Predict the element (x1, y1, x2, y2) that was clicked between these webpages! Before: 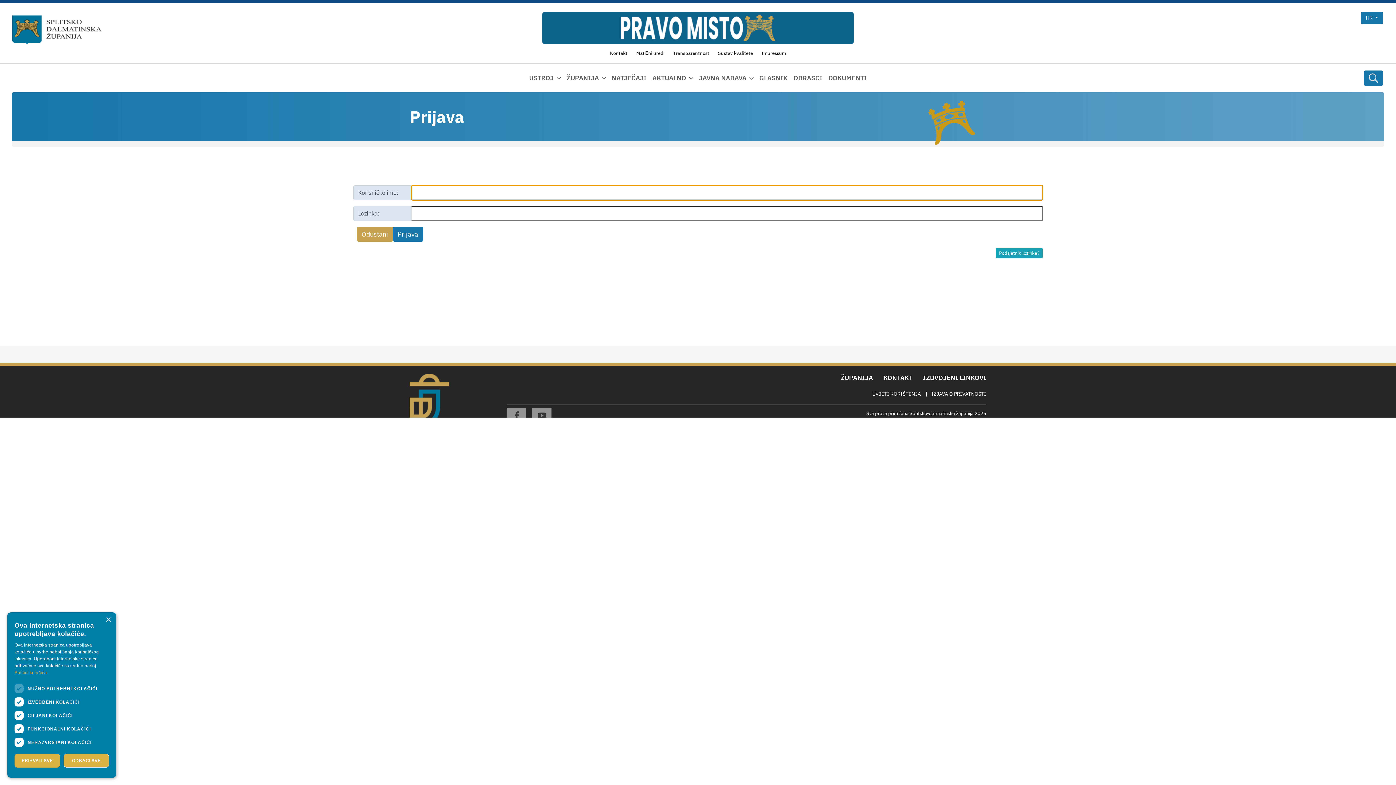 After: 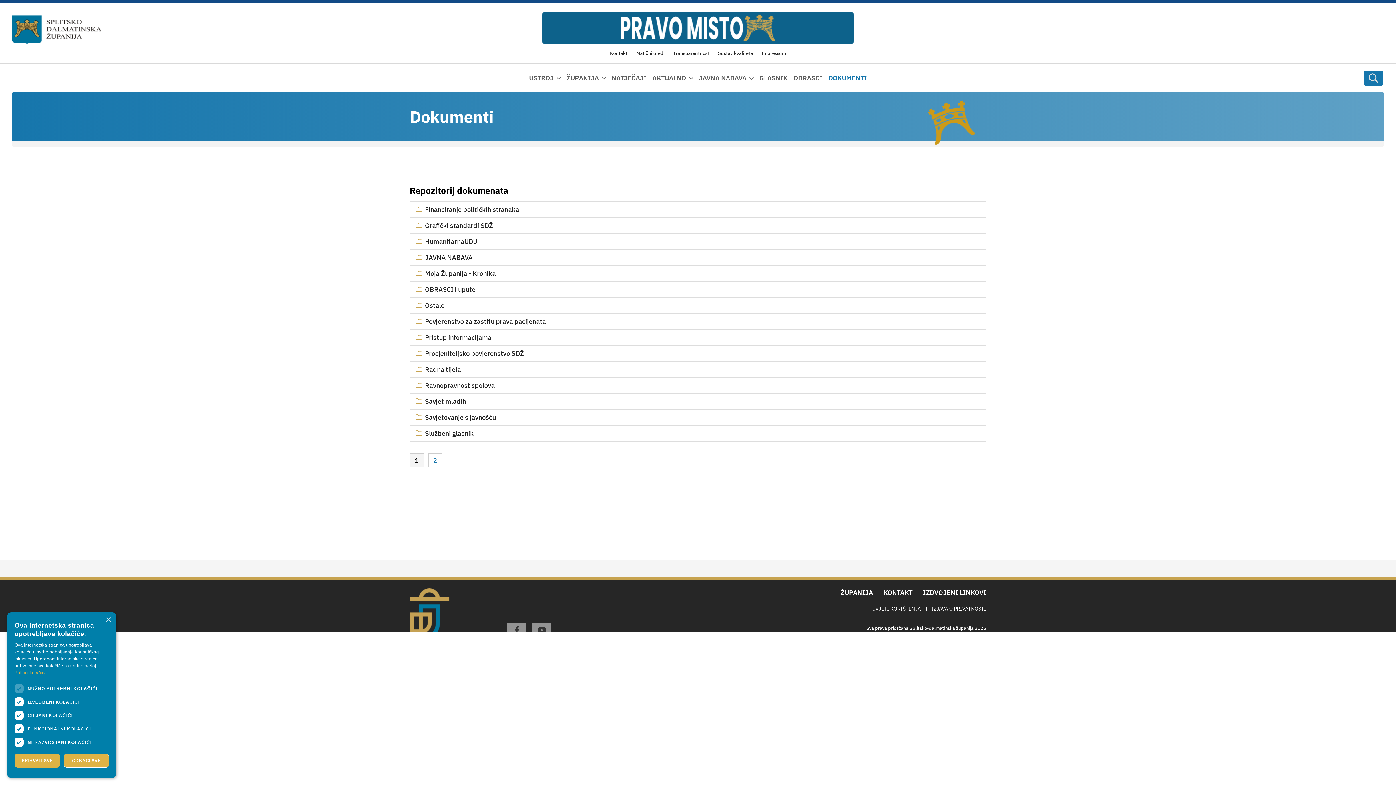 Action: bbox: (828, 70, 867, 85) label: DOKUMENTI